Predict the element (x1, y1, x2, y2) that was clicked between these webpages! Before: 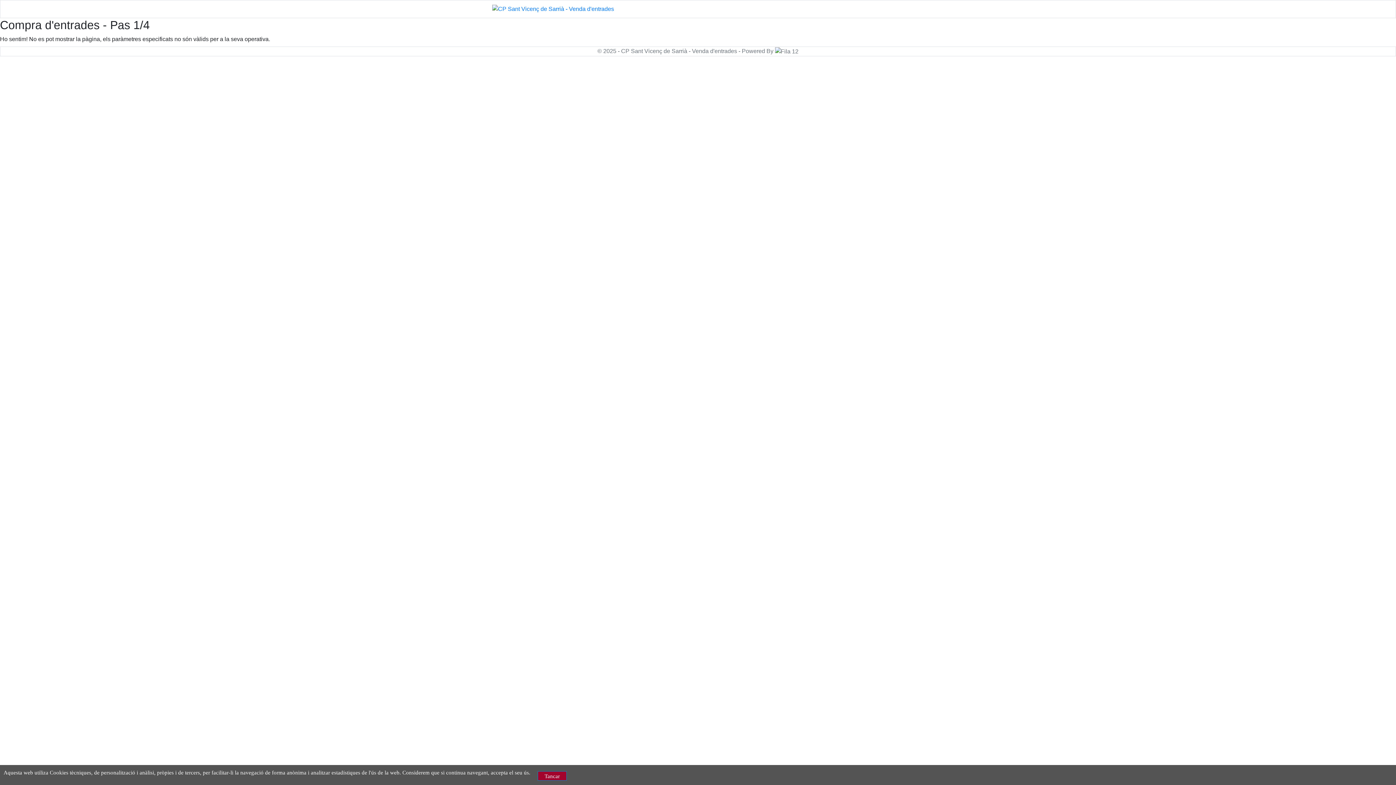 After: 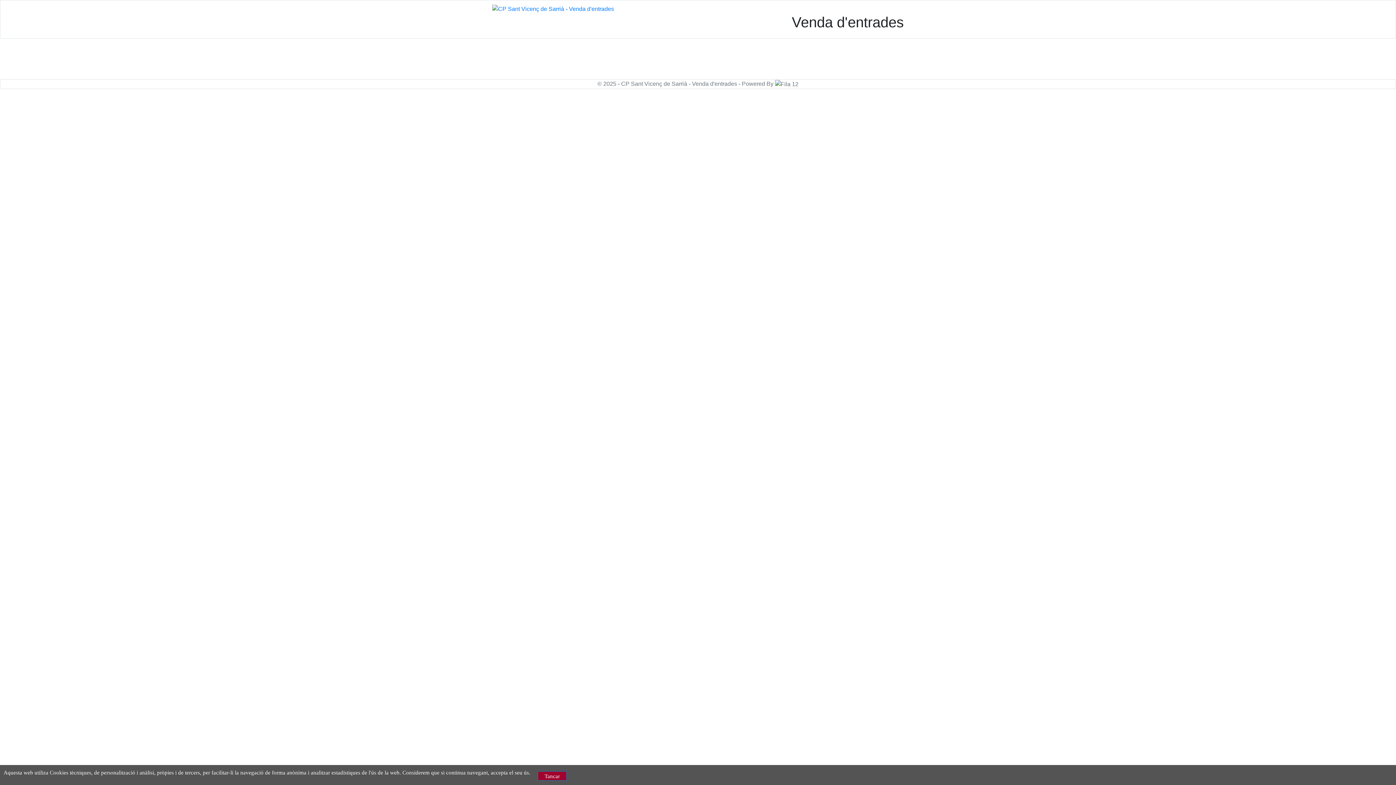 Action: bbox: (492, 5, 614, 11)